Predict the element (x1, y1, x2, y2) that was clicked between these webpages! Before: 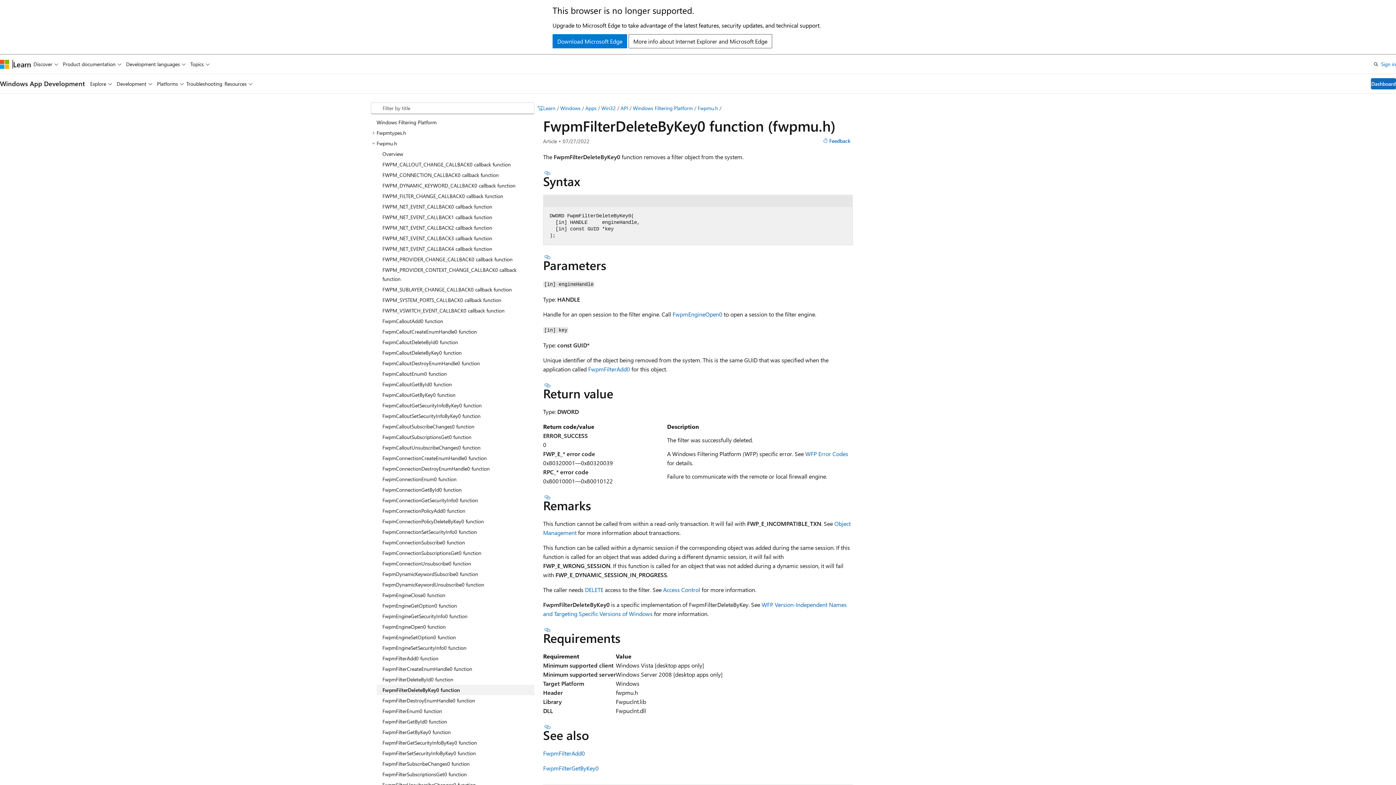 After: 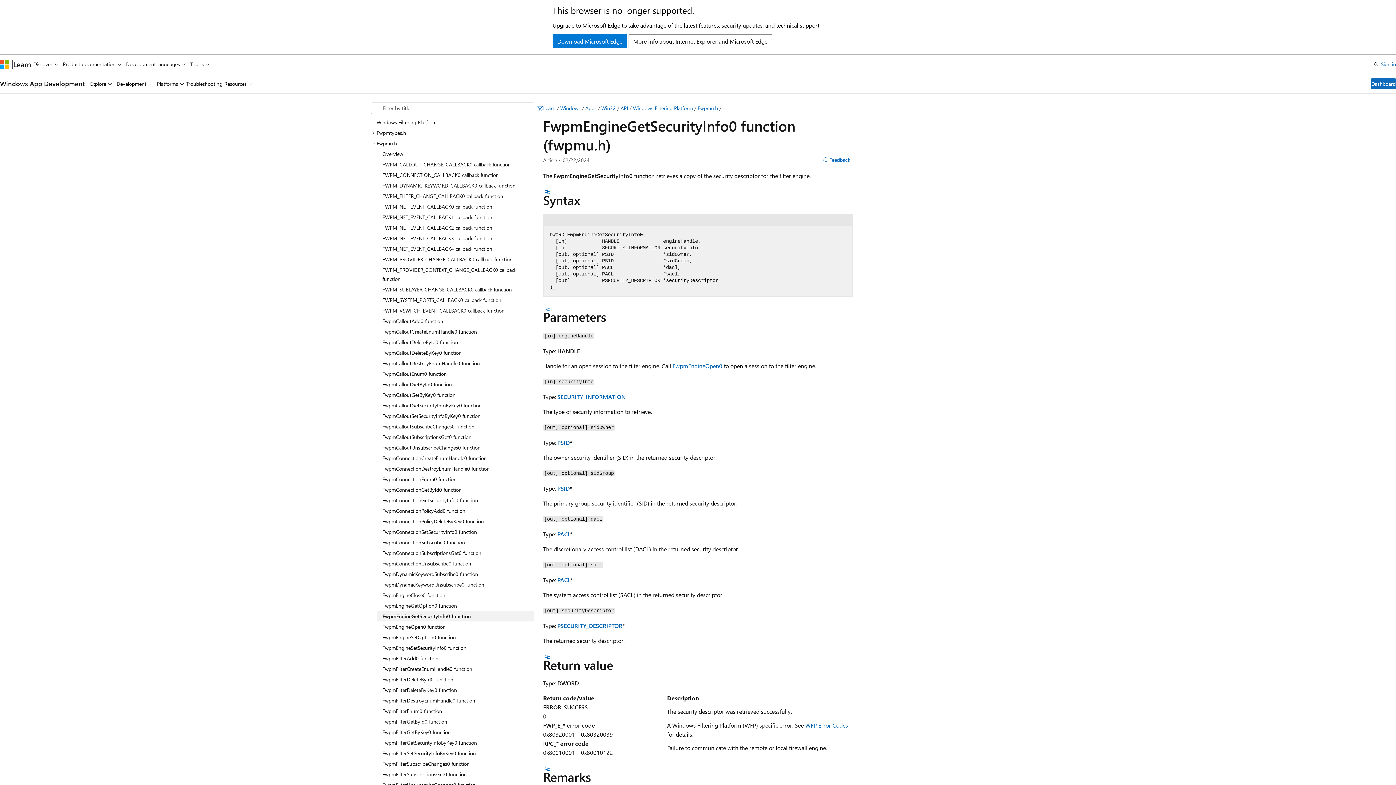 Action: bbox: (376, 611, 534, 621) label: FwpmEngineGetSecurityInfo0 function